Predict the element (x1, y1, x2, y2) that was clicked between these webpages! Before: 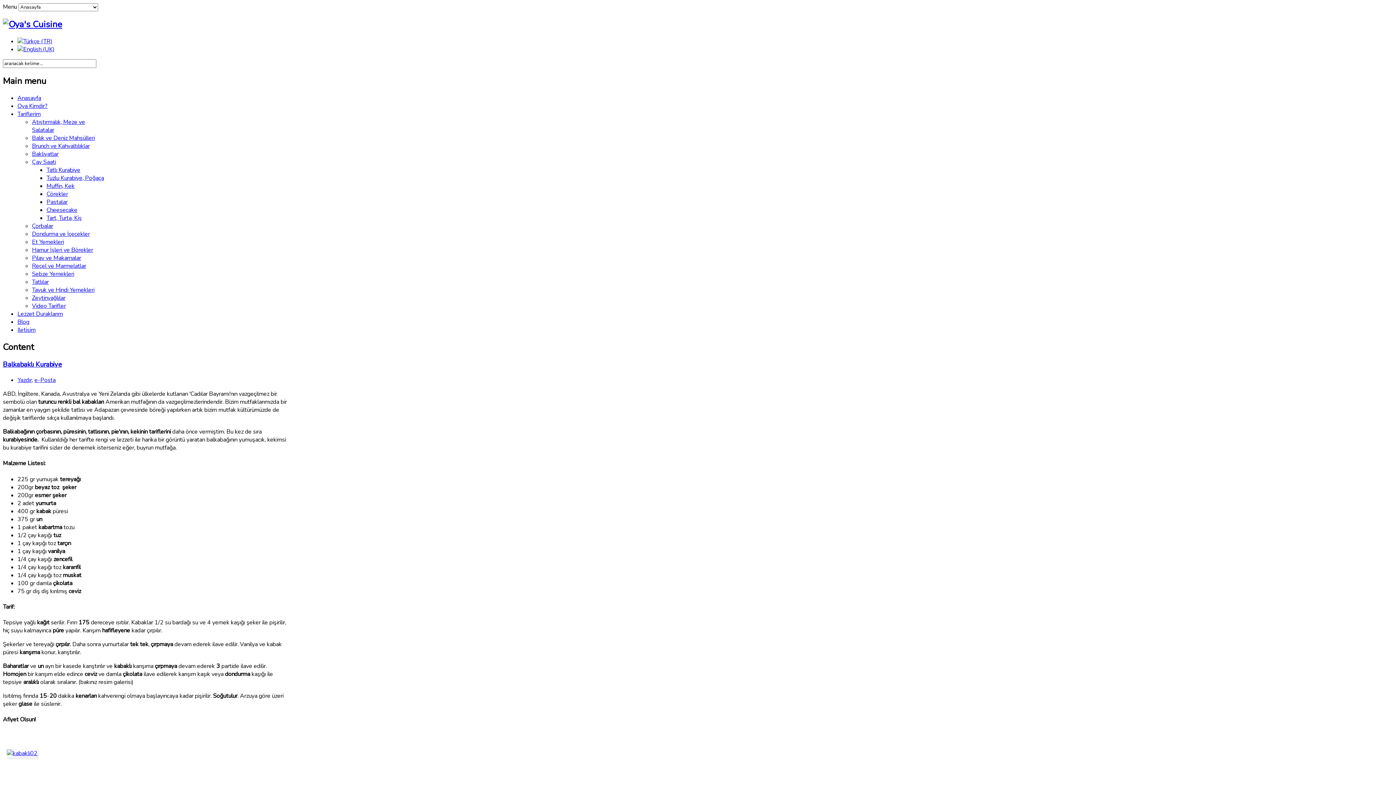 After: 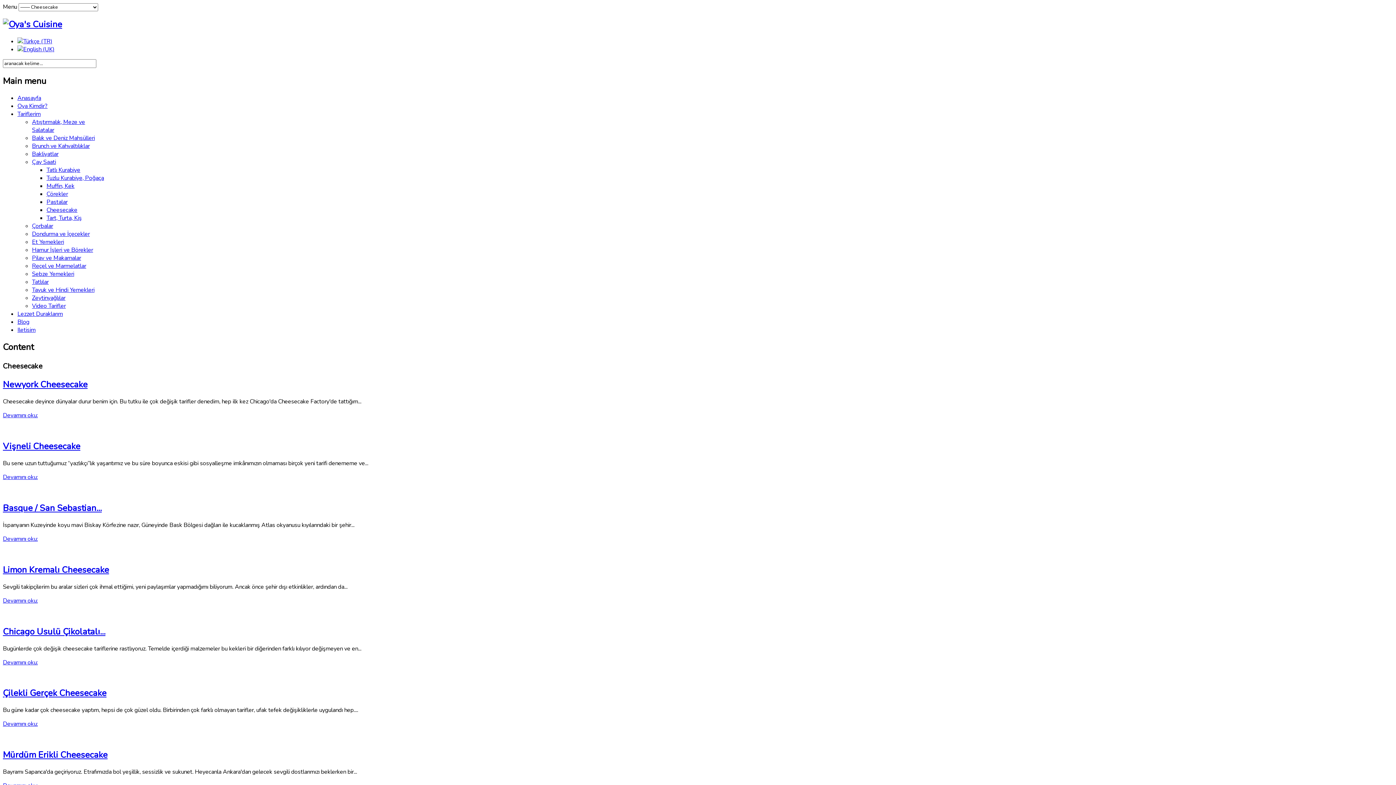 Action: label: Cheesecake bbox: (46, 206, 77, 214)